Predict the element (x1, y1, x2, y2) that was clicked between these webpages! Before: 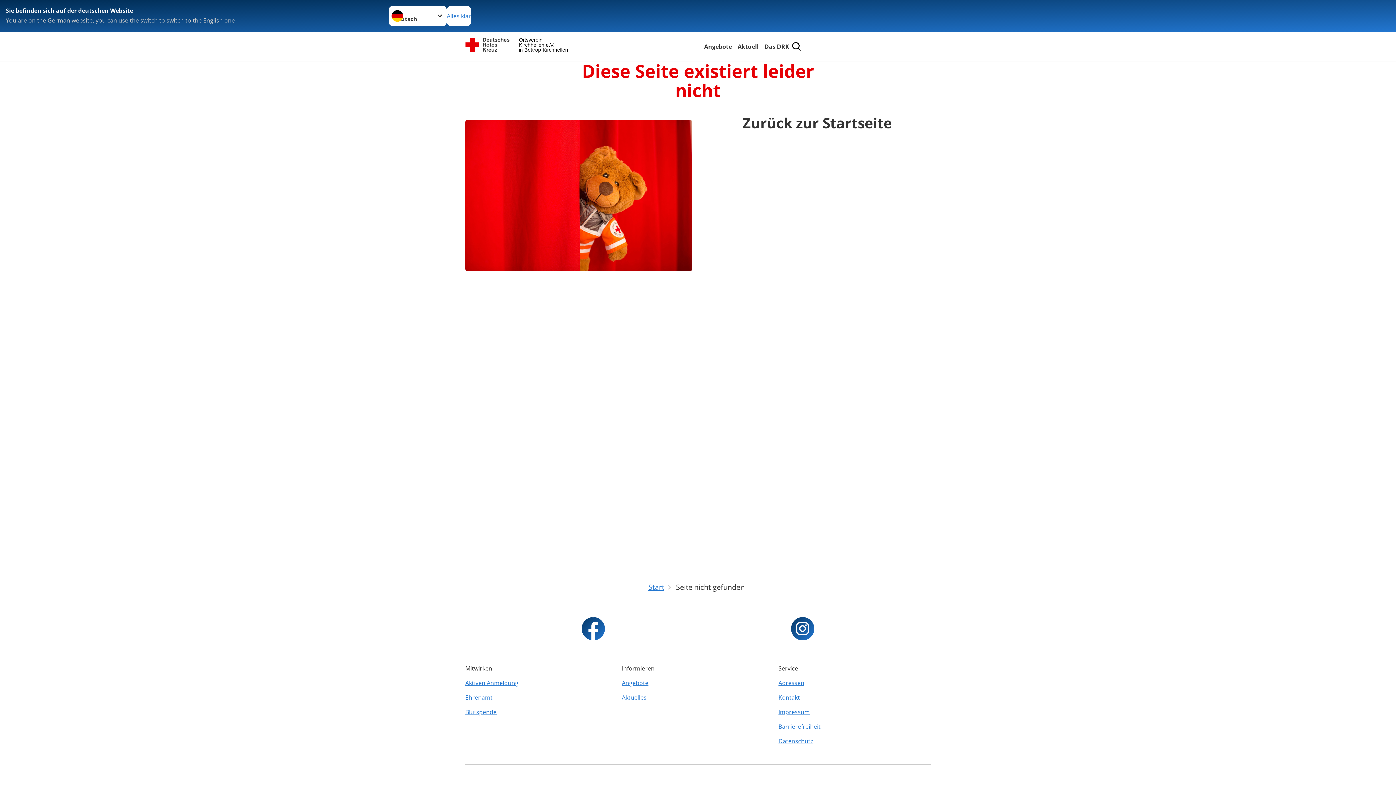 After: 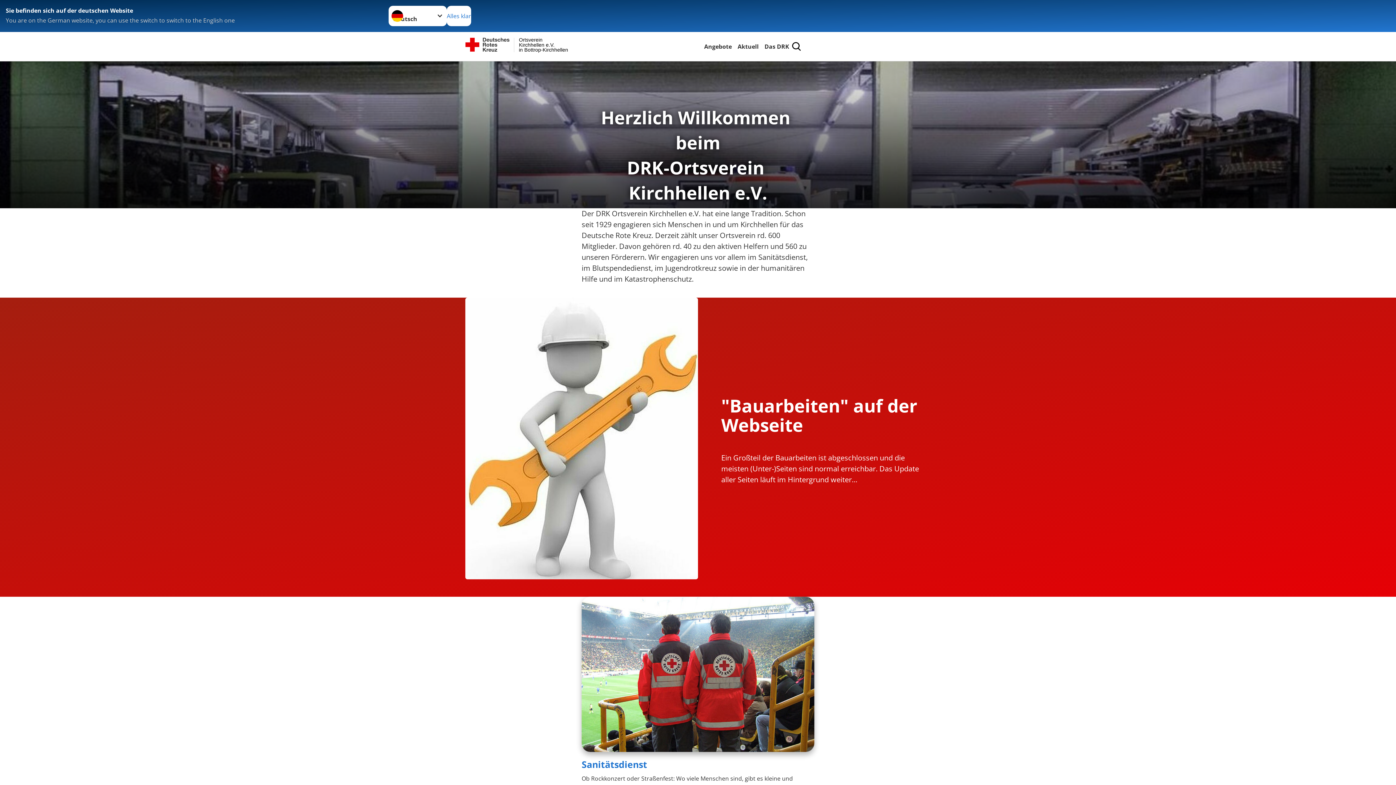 Action: bbox: (648, 582, 664, 592) label: Start